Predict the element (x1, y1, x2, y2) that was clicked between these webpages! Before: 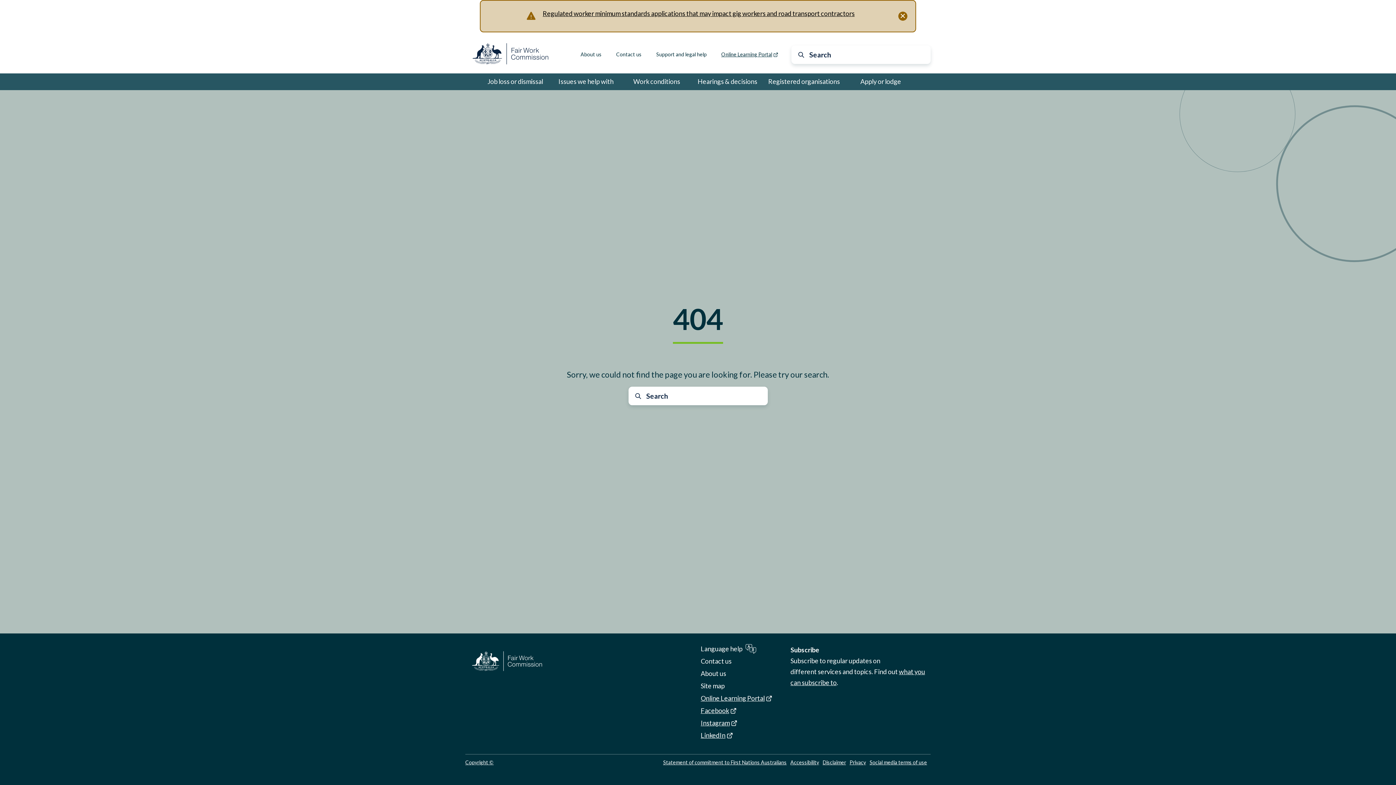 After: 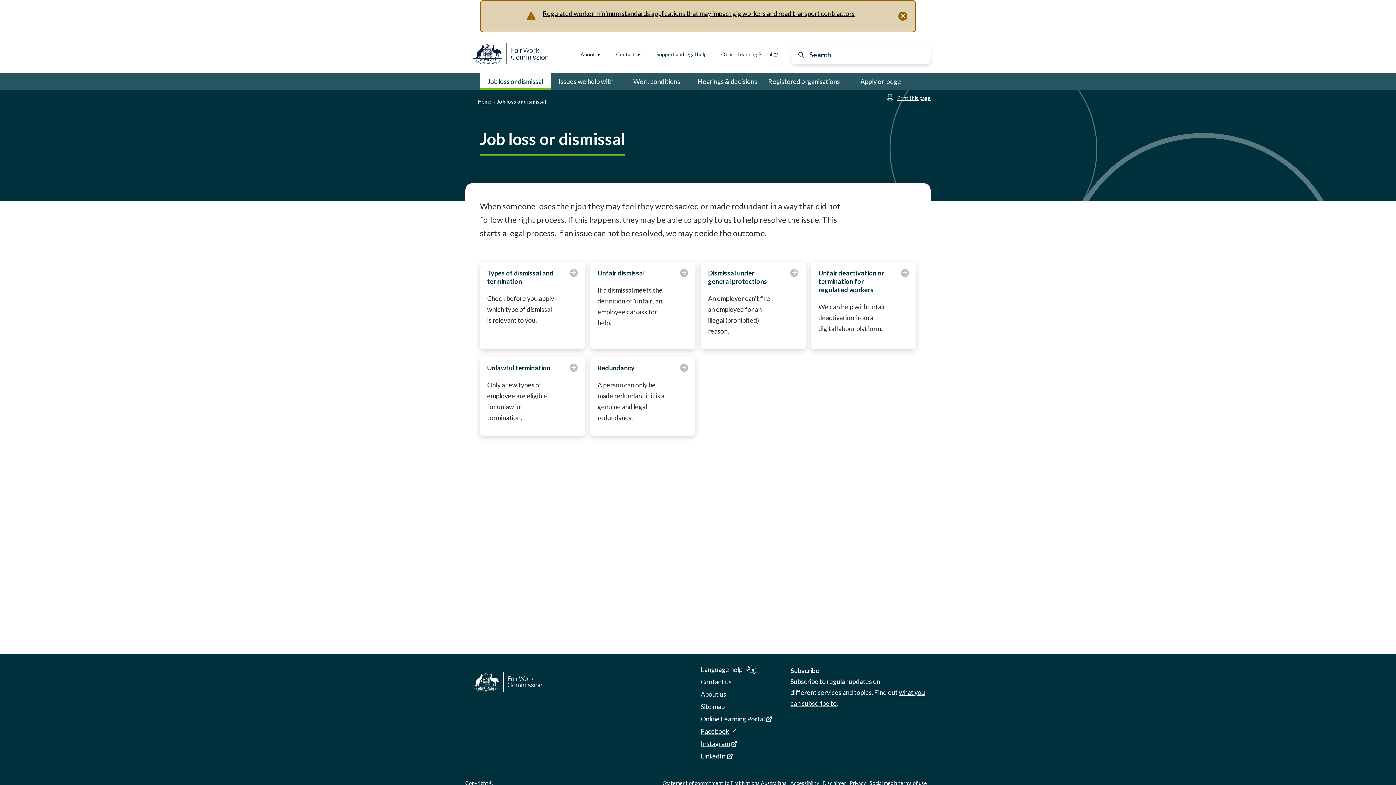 Action: bbox: (480, 73, 550, 90) label: Job loss or dismissal